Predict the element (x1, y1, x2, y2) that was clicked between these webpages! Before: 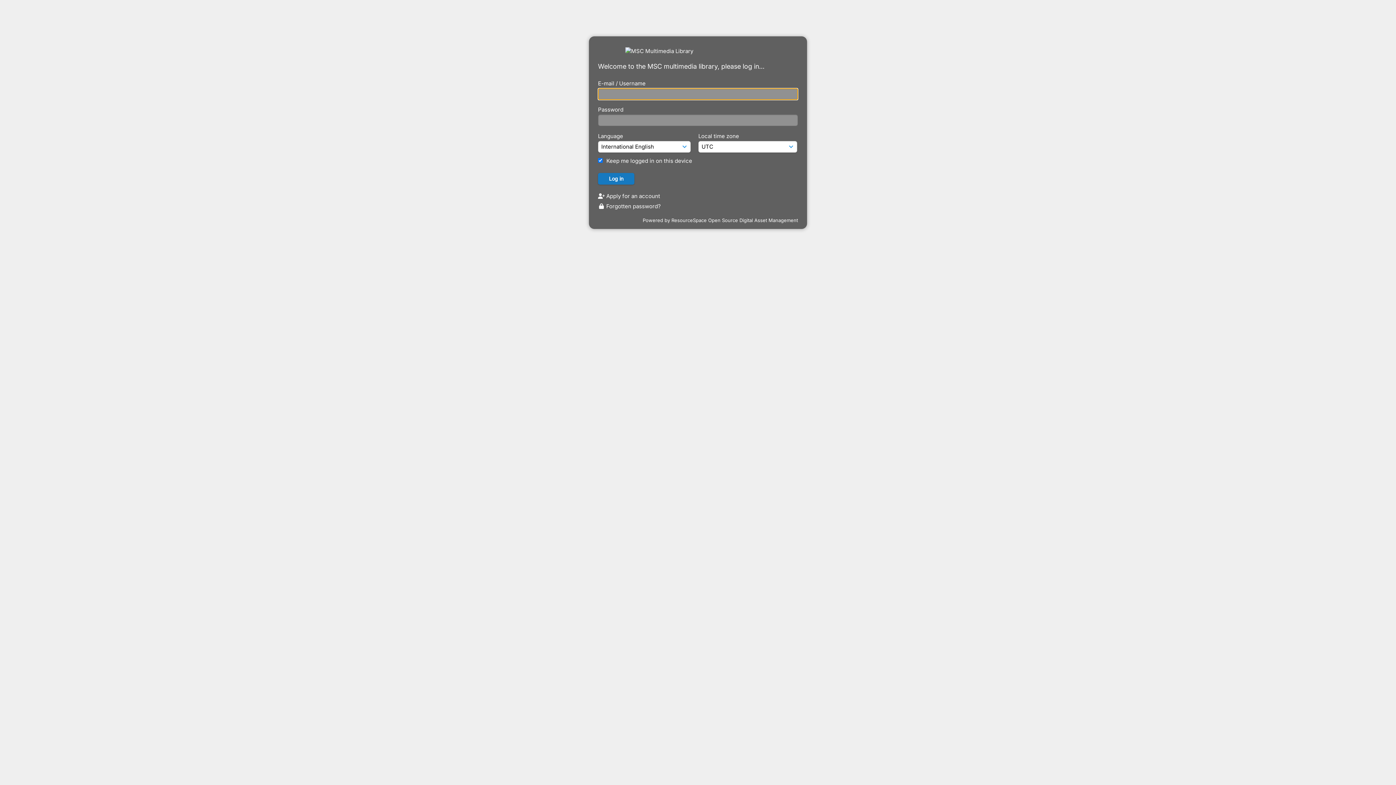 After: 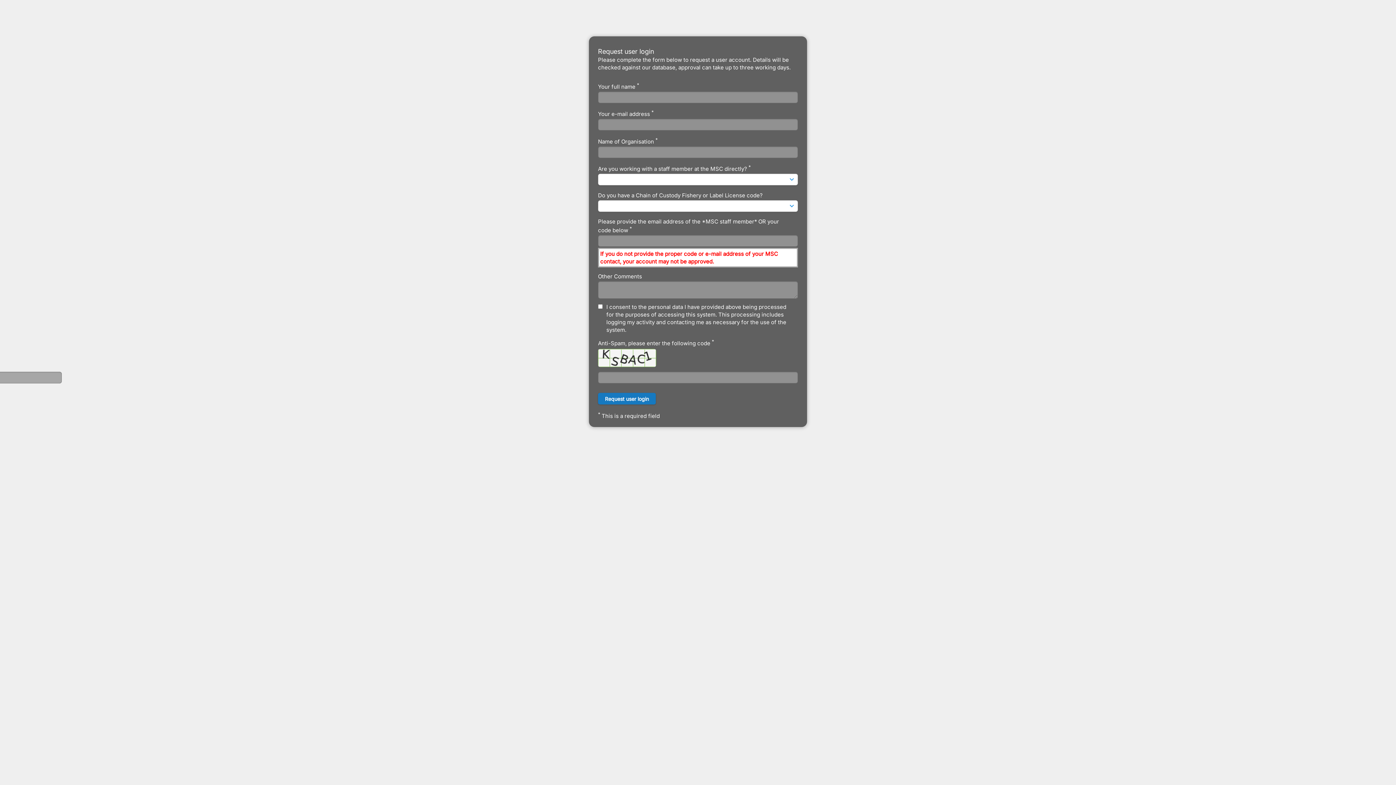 Action: label:  Apply for an account bbox: (598, 192, 660, 199)